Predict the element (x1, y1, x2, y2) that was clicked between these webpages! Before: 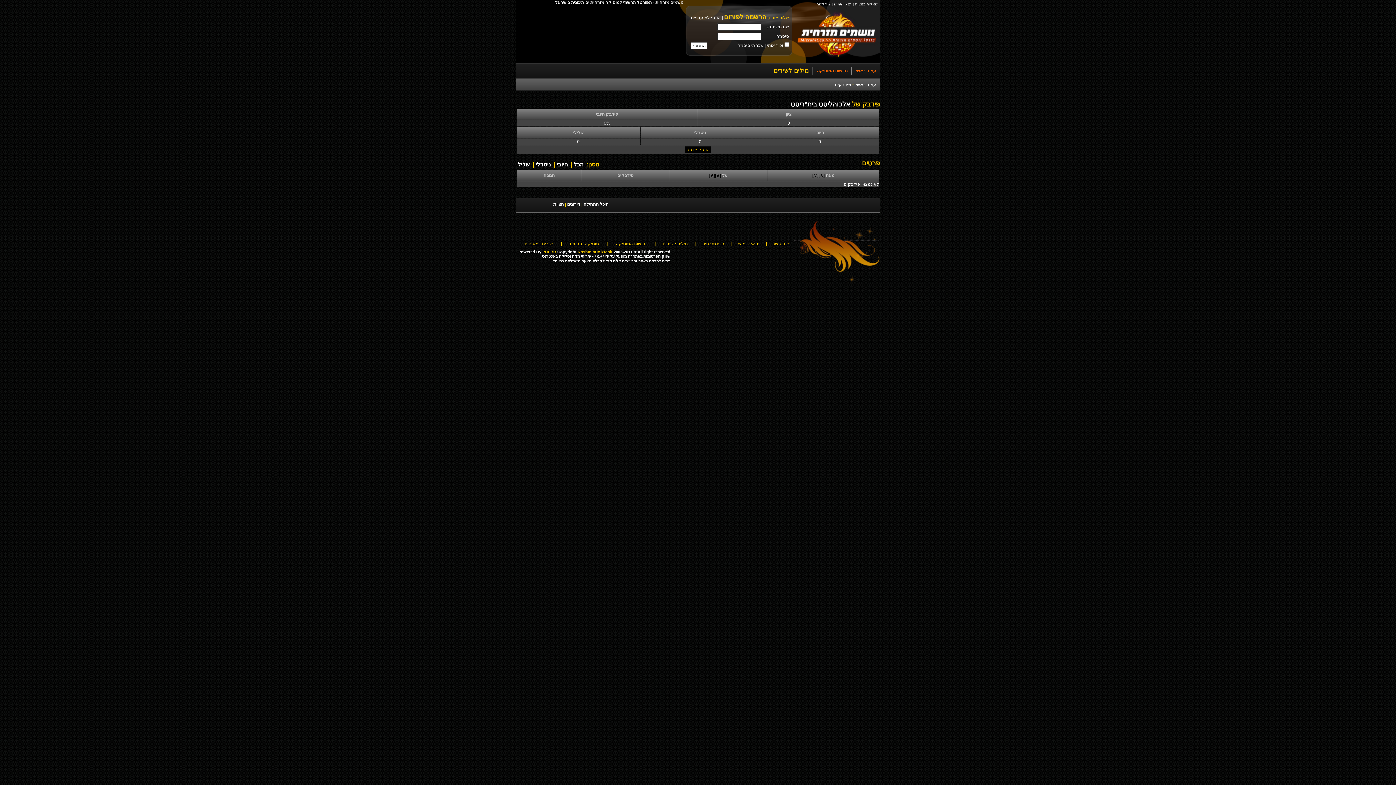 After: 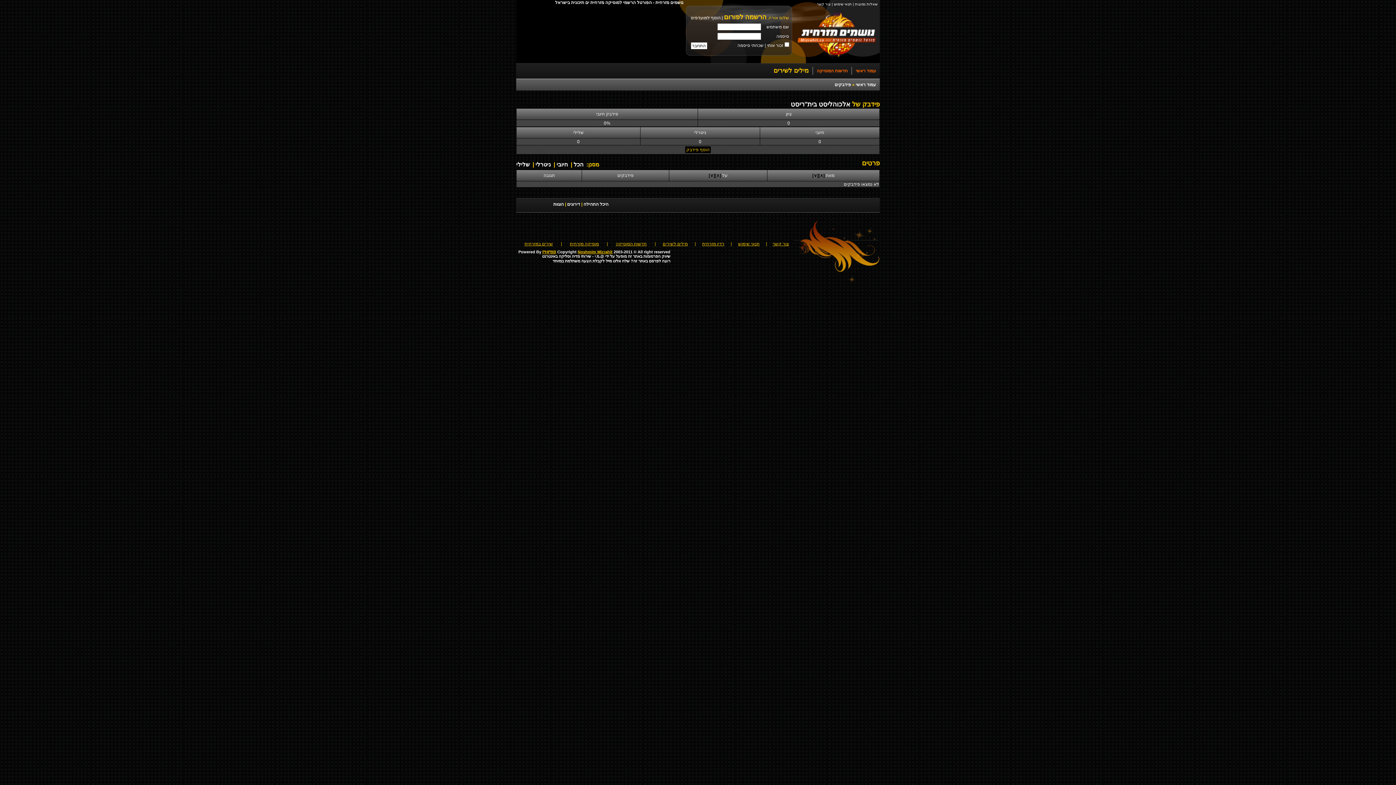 Action: label: [∧] bbox: (818, 173, 824, 178)